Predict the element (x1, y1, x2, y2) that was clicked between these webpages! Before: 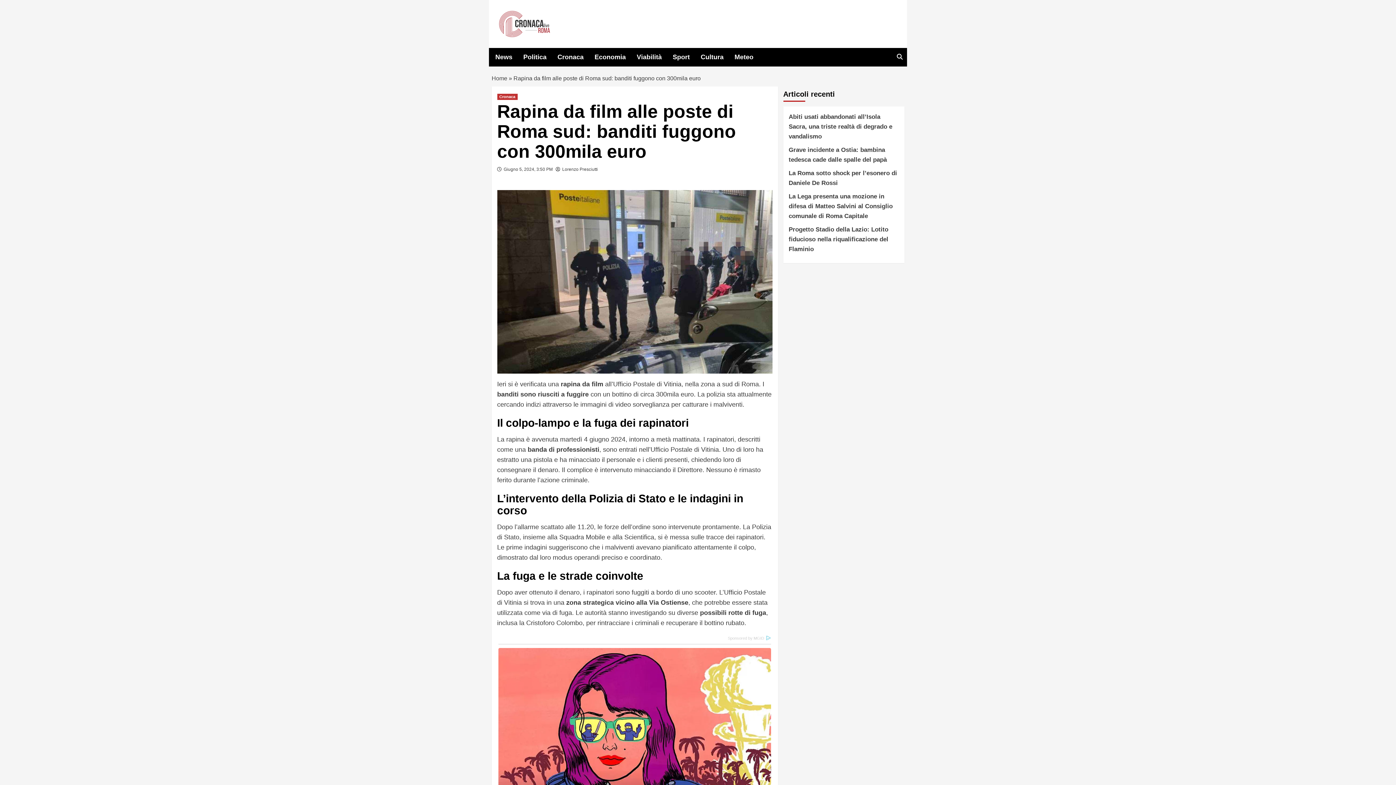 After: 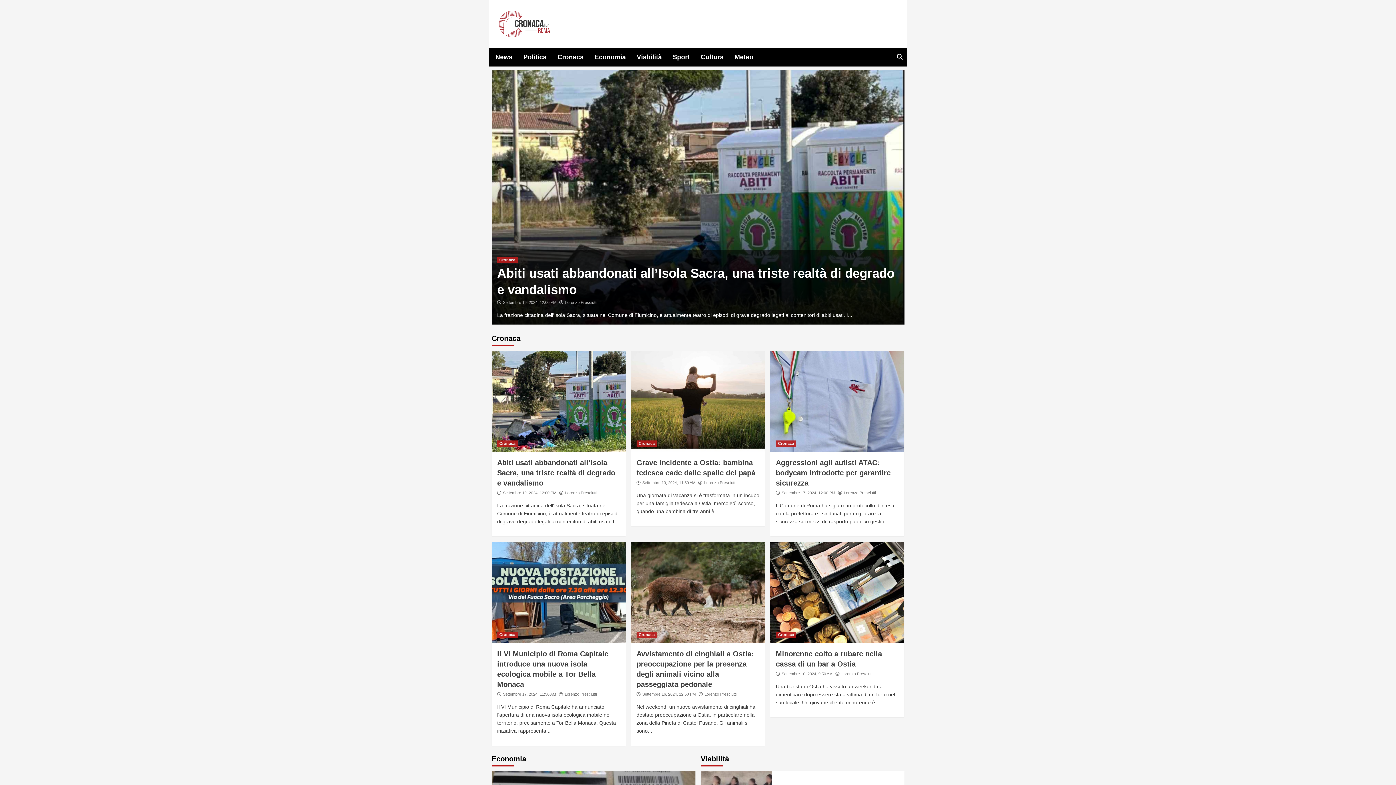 Action: bbox: (499, 10, 550, 37)